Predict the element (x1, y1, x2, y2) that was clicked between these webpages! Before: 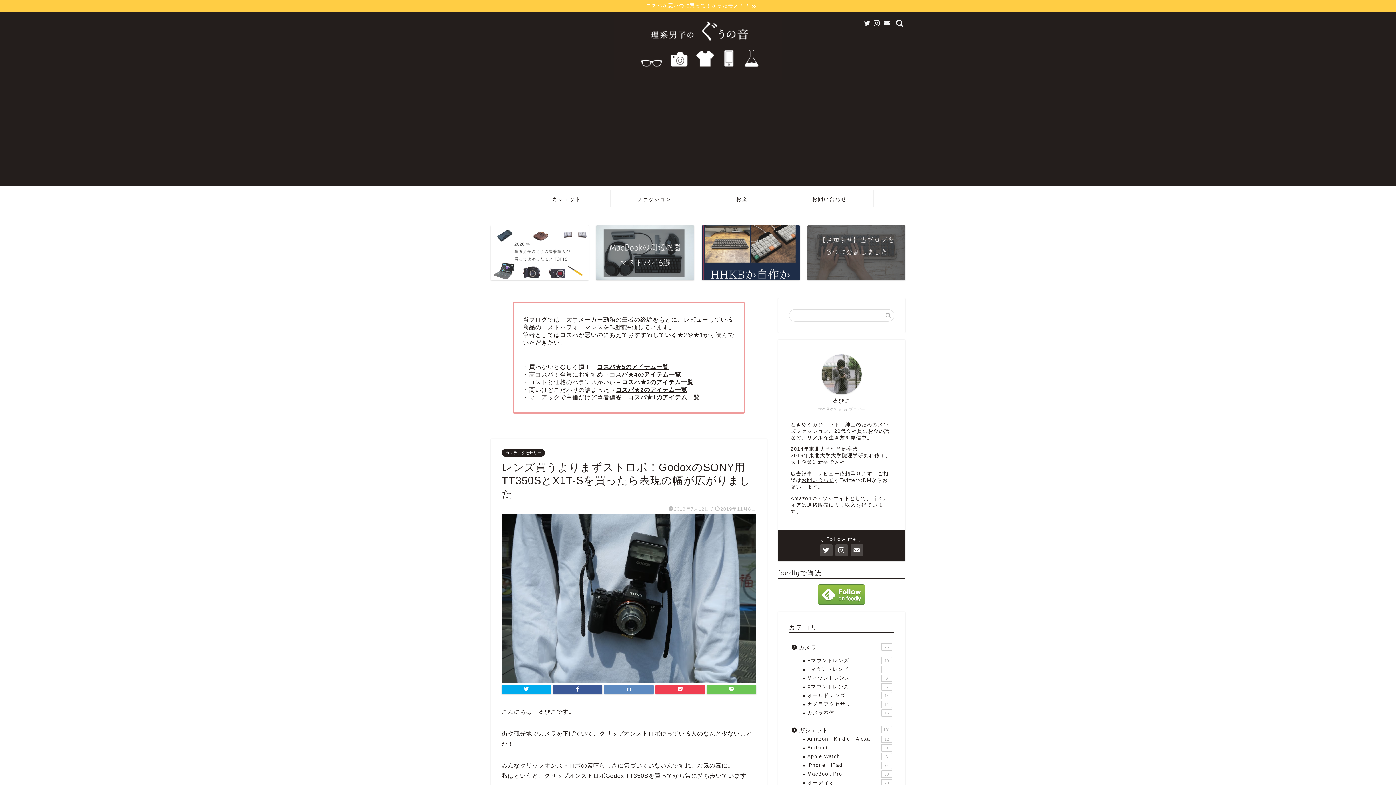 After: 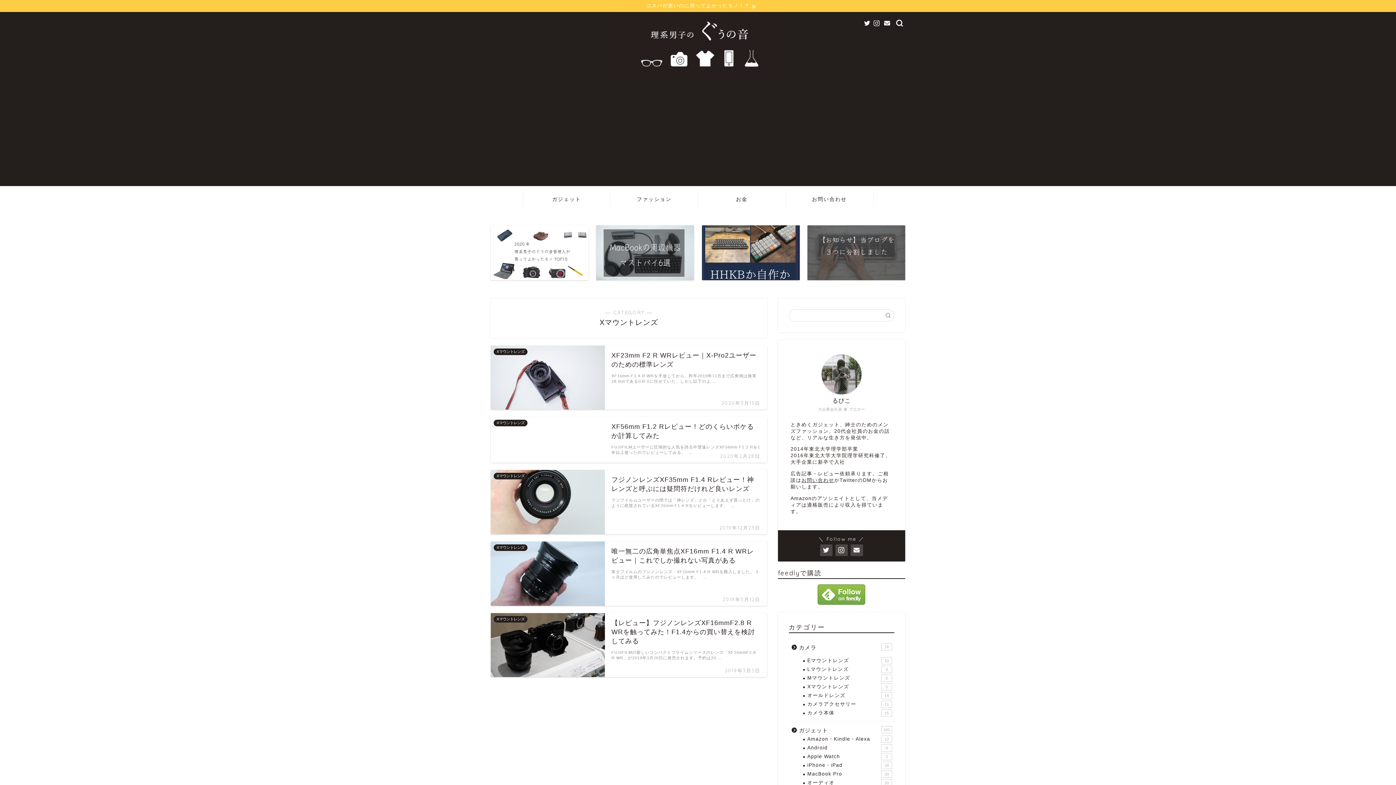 Action: label: Xマウントレンズ
5 bbox: (798, 682, 893, 691)